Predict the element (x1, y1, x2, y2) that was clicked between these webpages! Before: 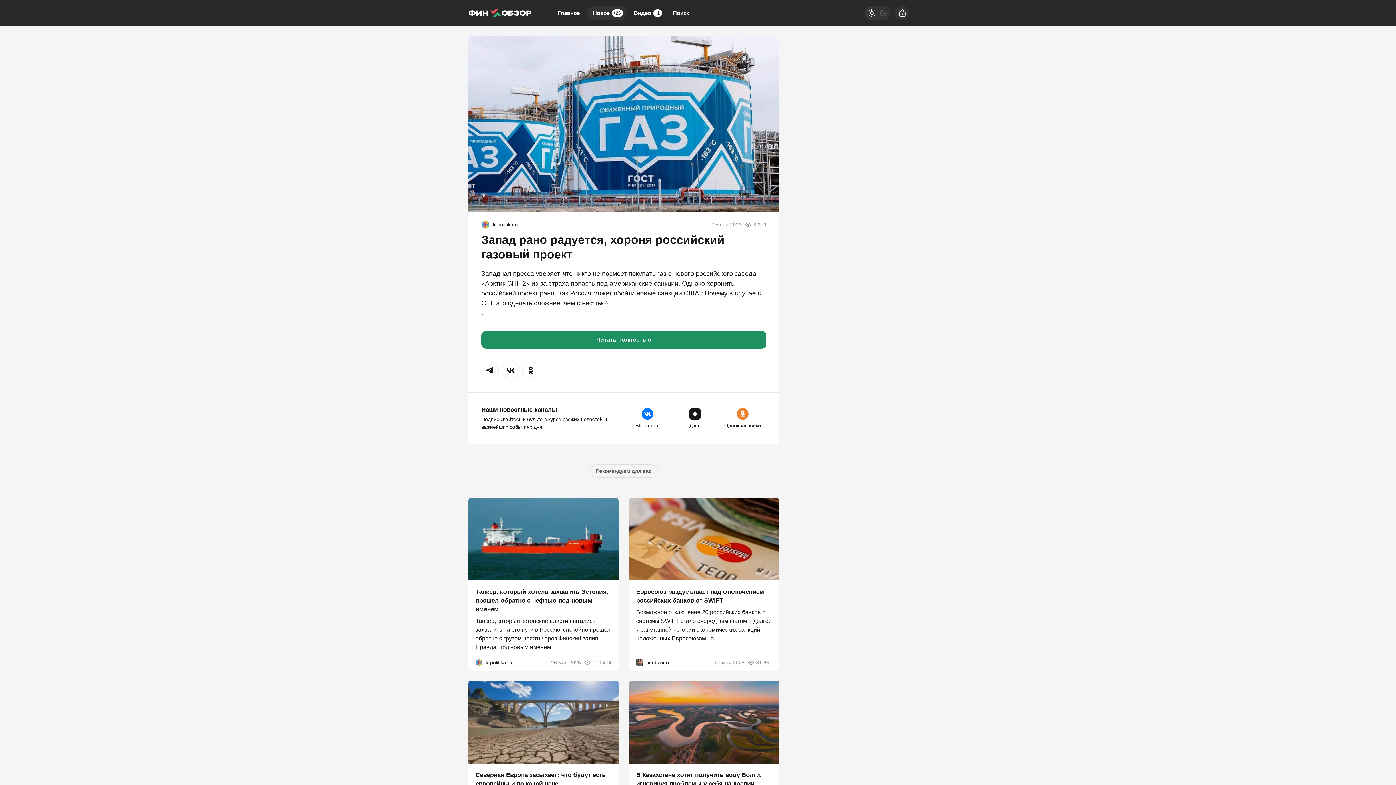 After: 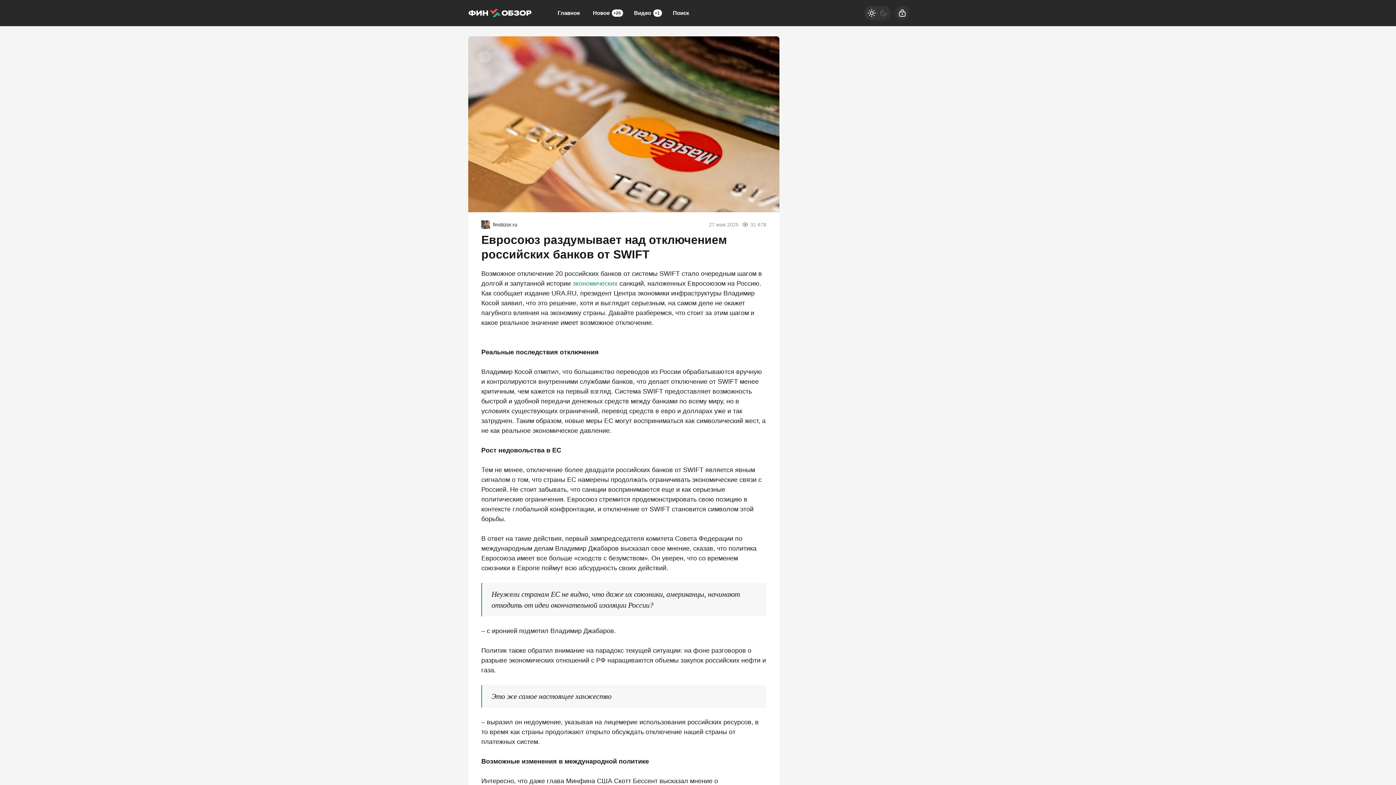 Action: label: 31 651 bbox: (747, 659, 772, 666)